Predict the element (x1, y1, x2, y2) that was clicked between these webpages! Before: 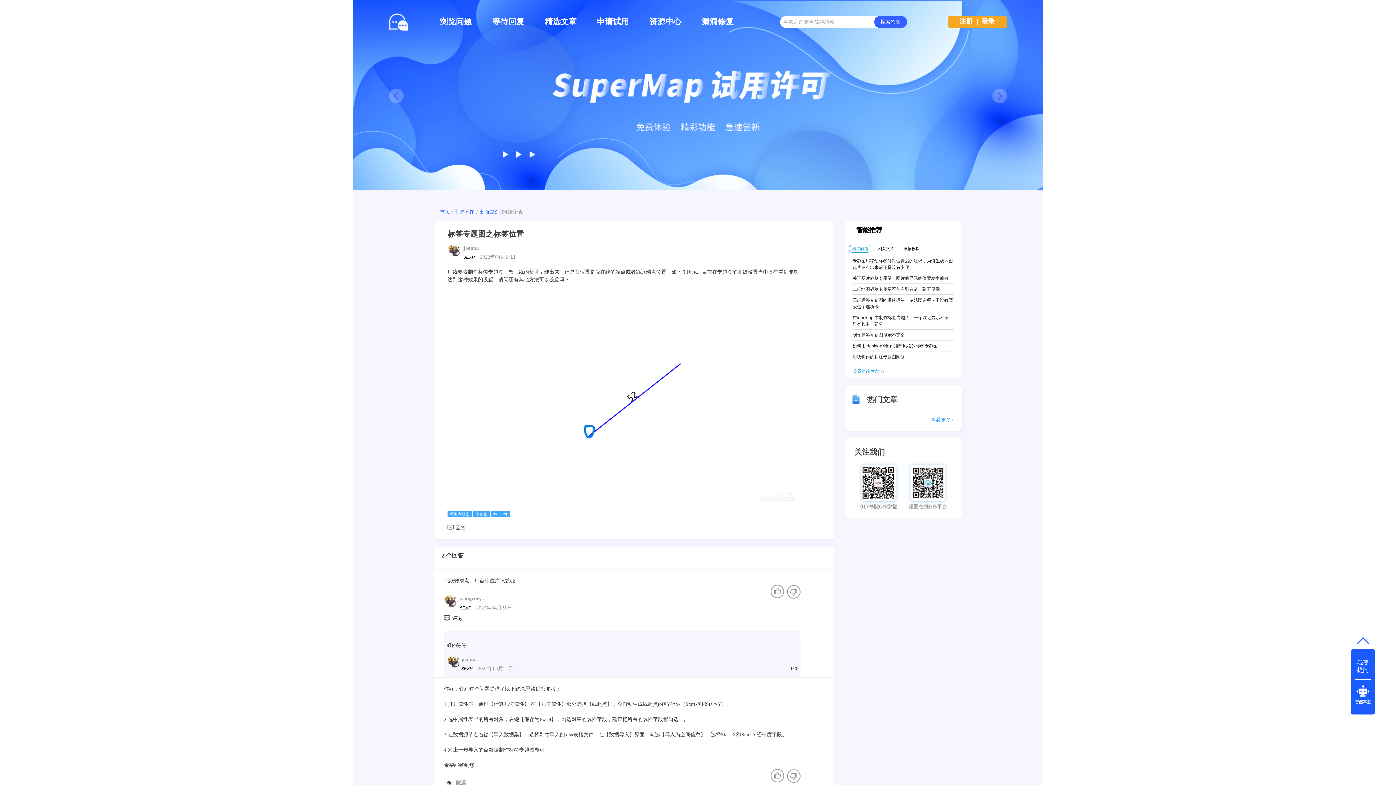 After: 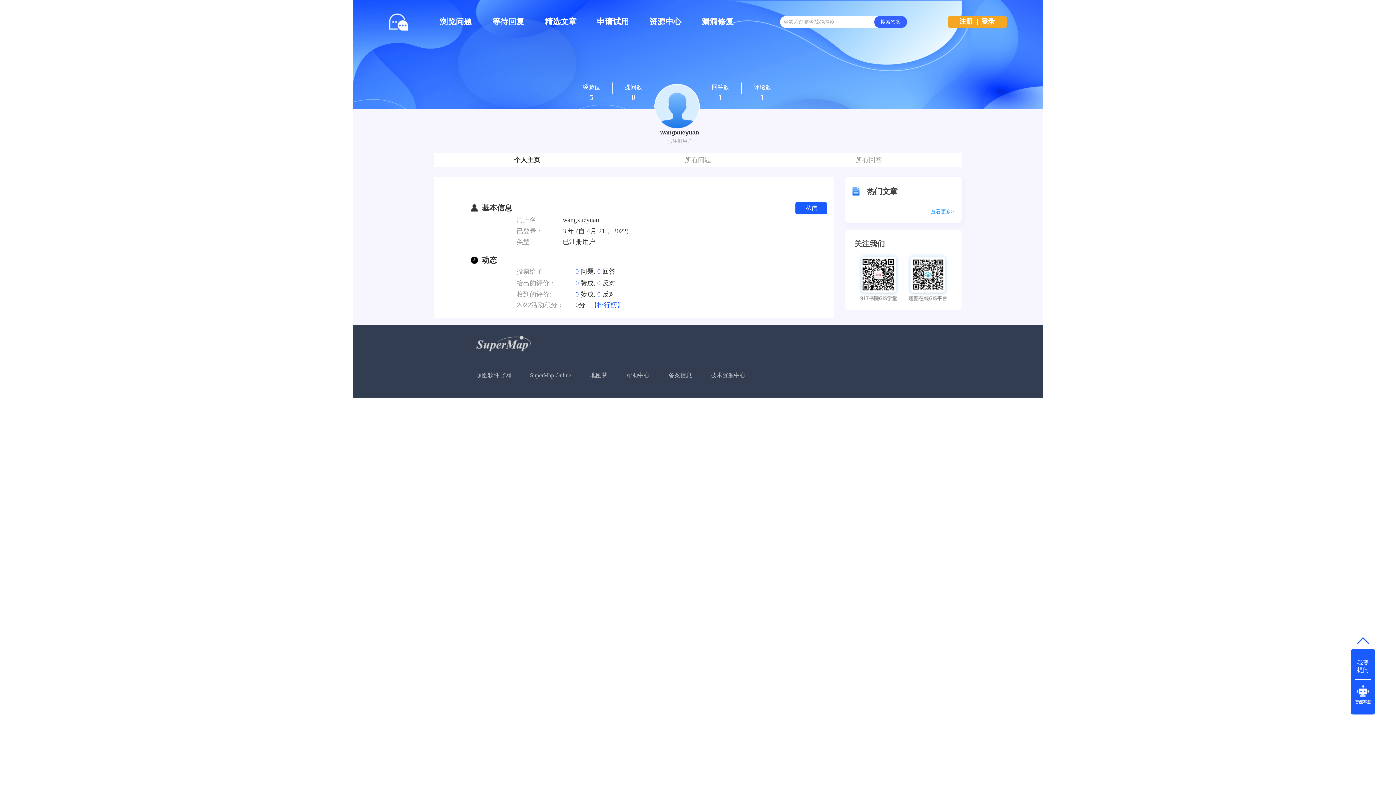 Action: bbox: (460, 596, 485, 601) label: wangxuey...